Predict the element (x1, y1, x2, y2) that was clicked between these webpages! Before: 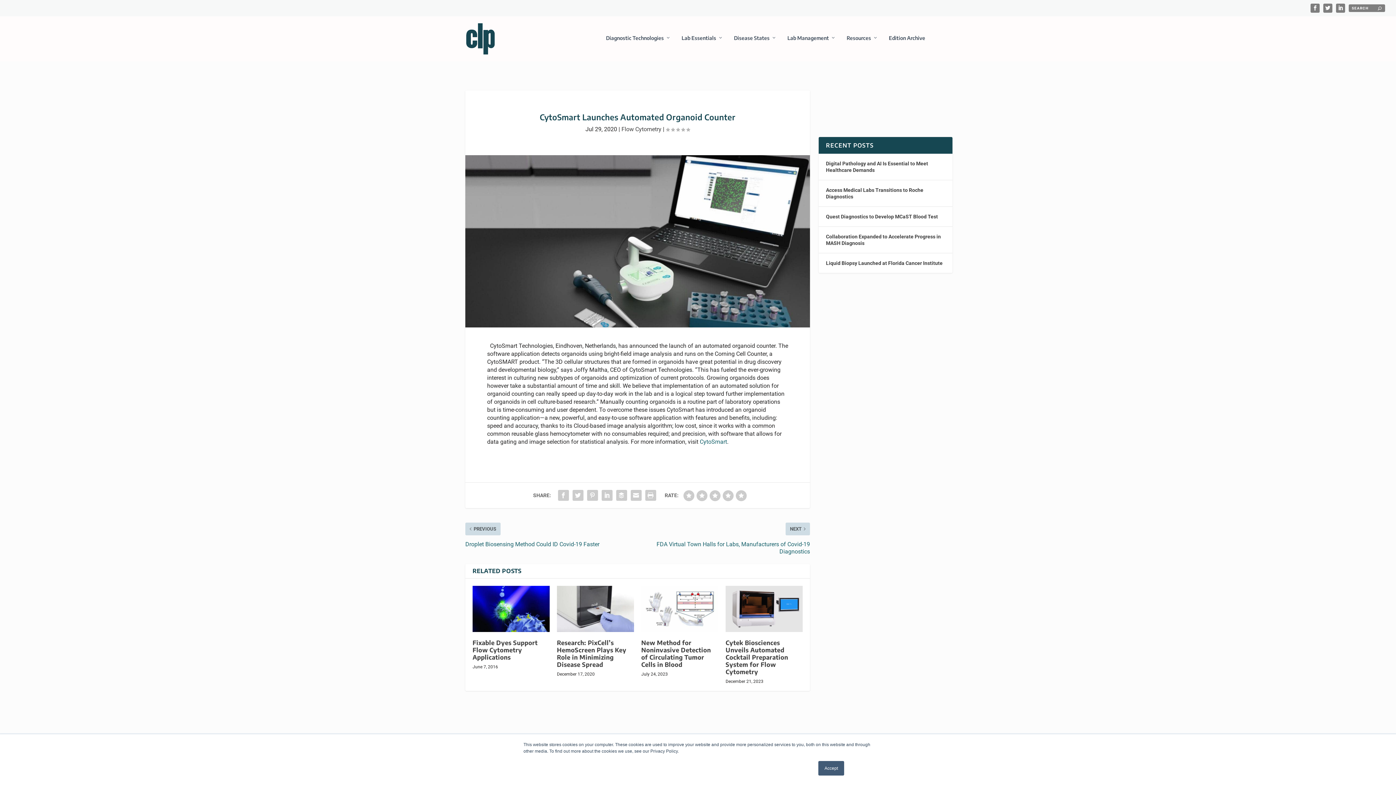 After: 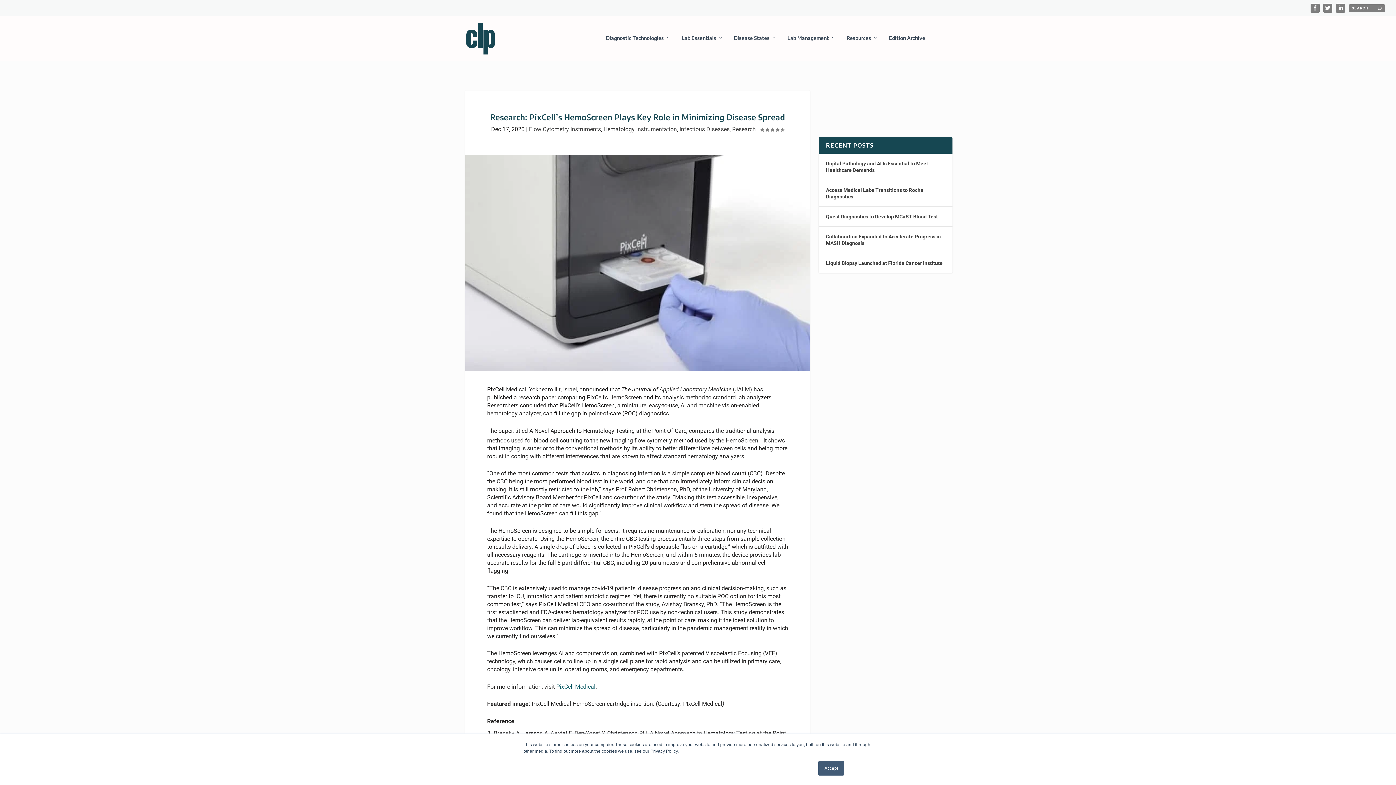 Action: bbox: (557, 593, 634, 639)